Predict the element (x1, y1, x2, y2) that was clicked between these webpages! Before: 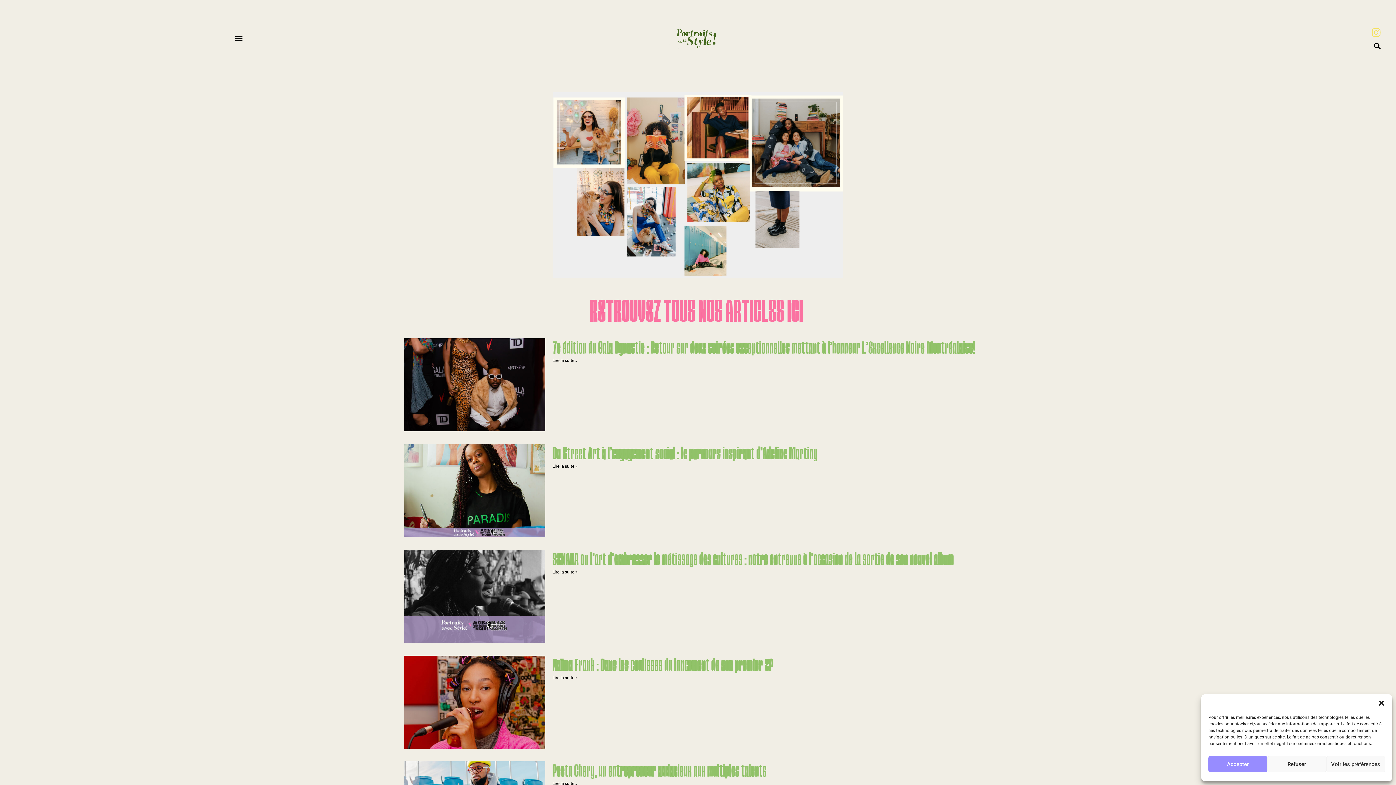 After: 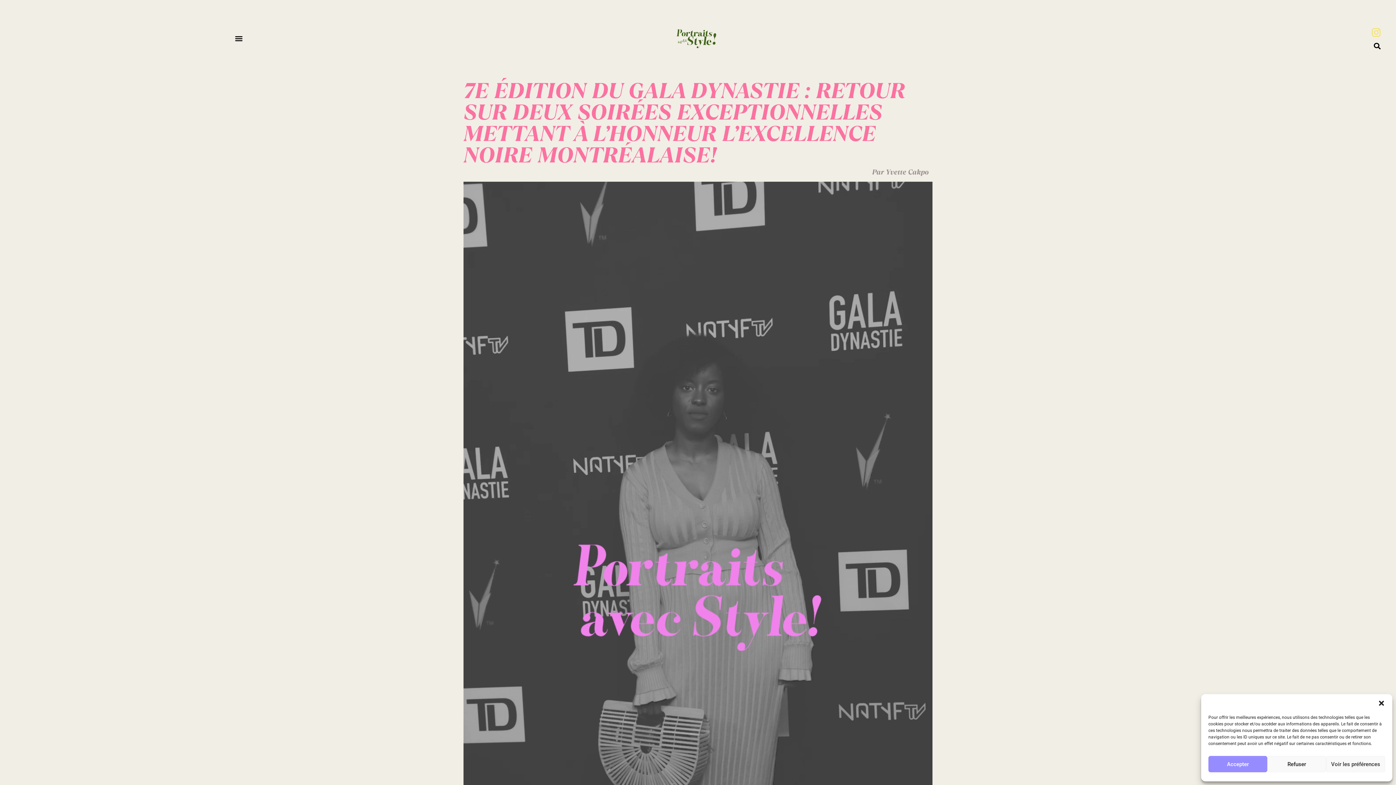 Action: bbox: (404, 338, 545, 431)